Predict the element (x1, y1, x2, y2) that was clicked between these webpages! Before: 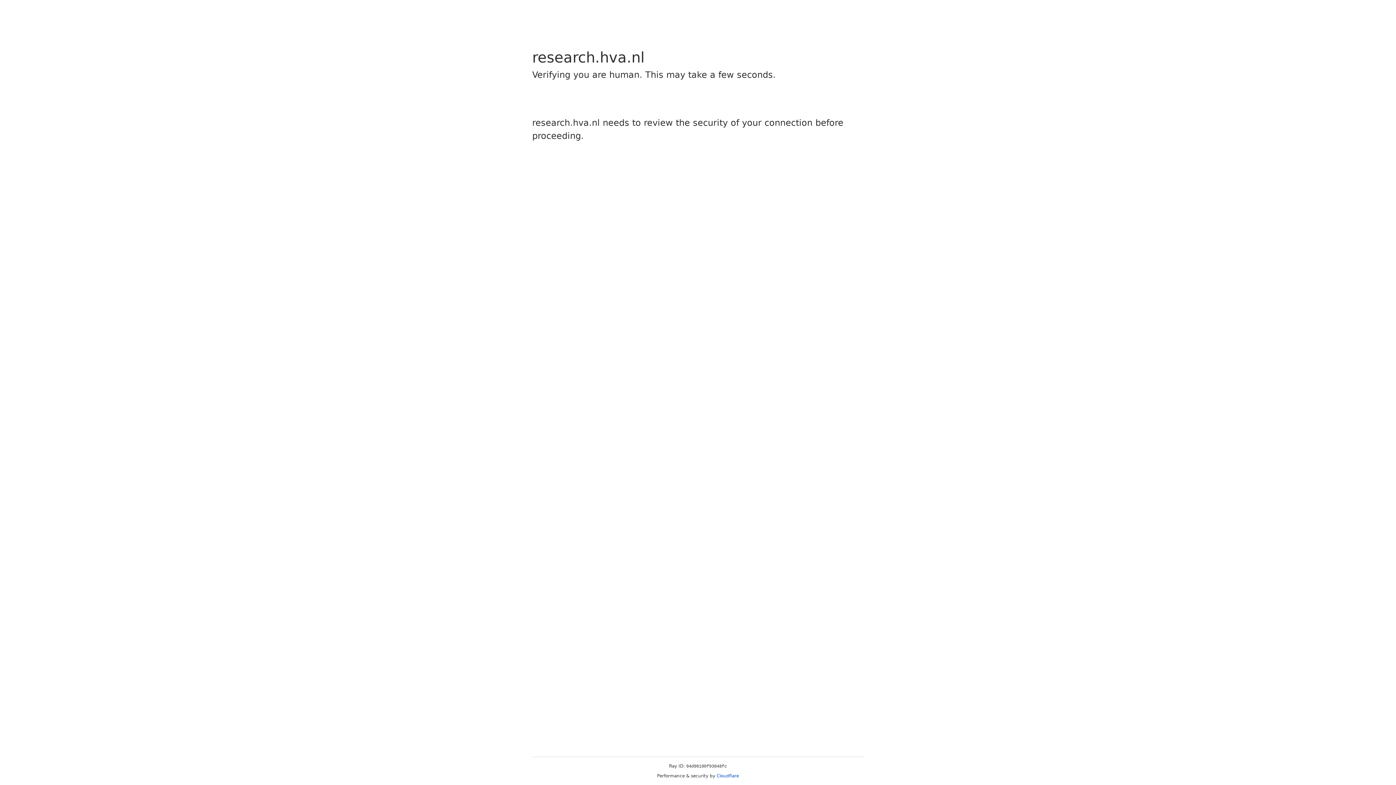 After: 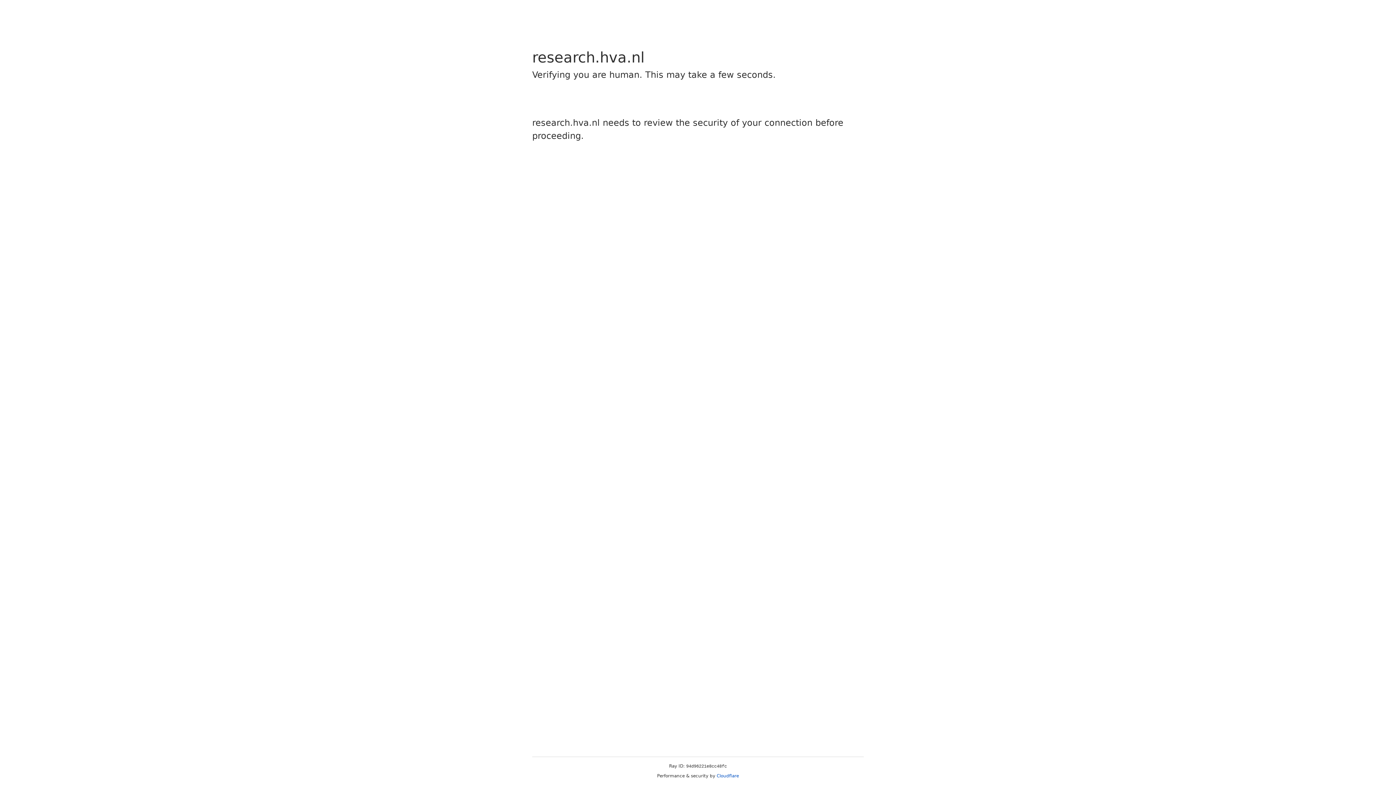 Action: label: Cloudflare bbox: (716, 773, 739, 778)